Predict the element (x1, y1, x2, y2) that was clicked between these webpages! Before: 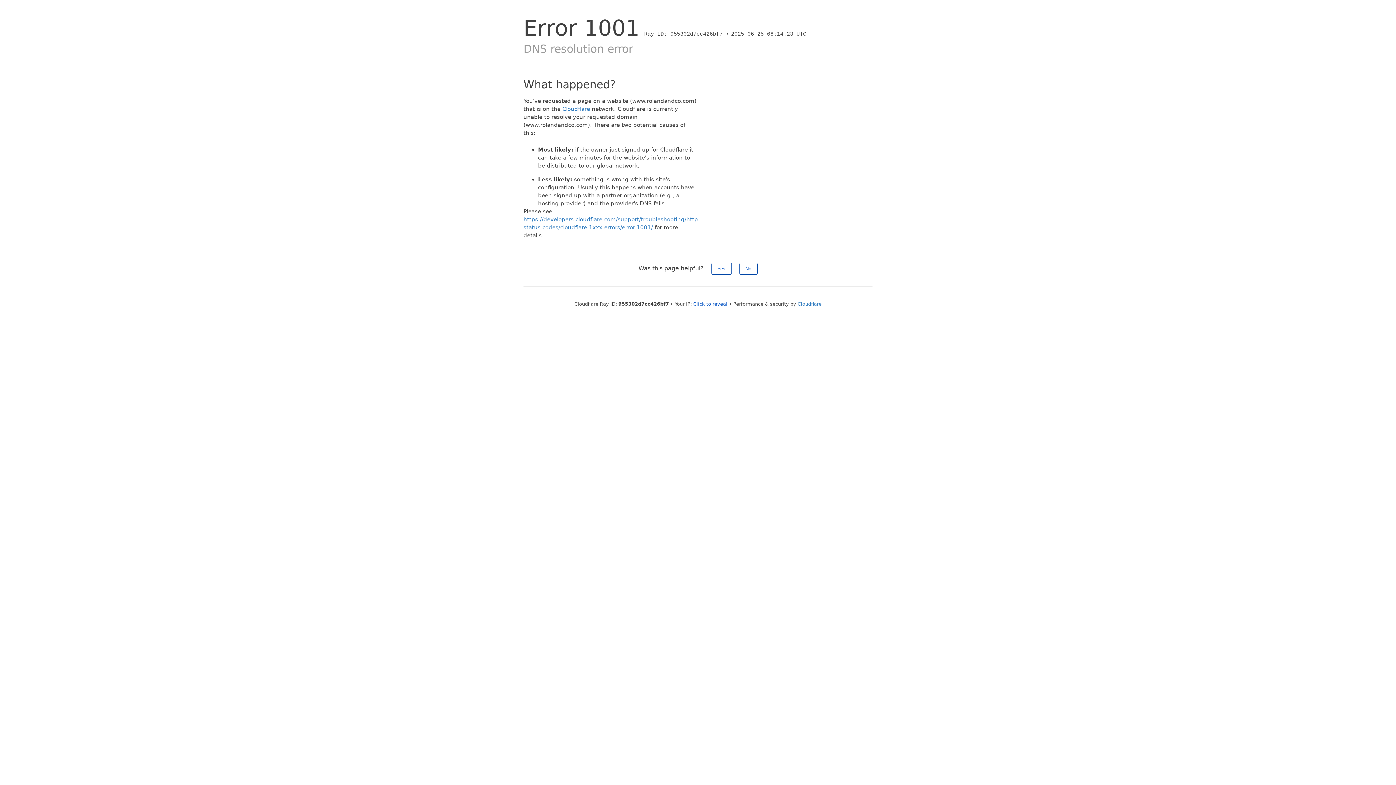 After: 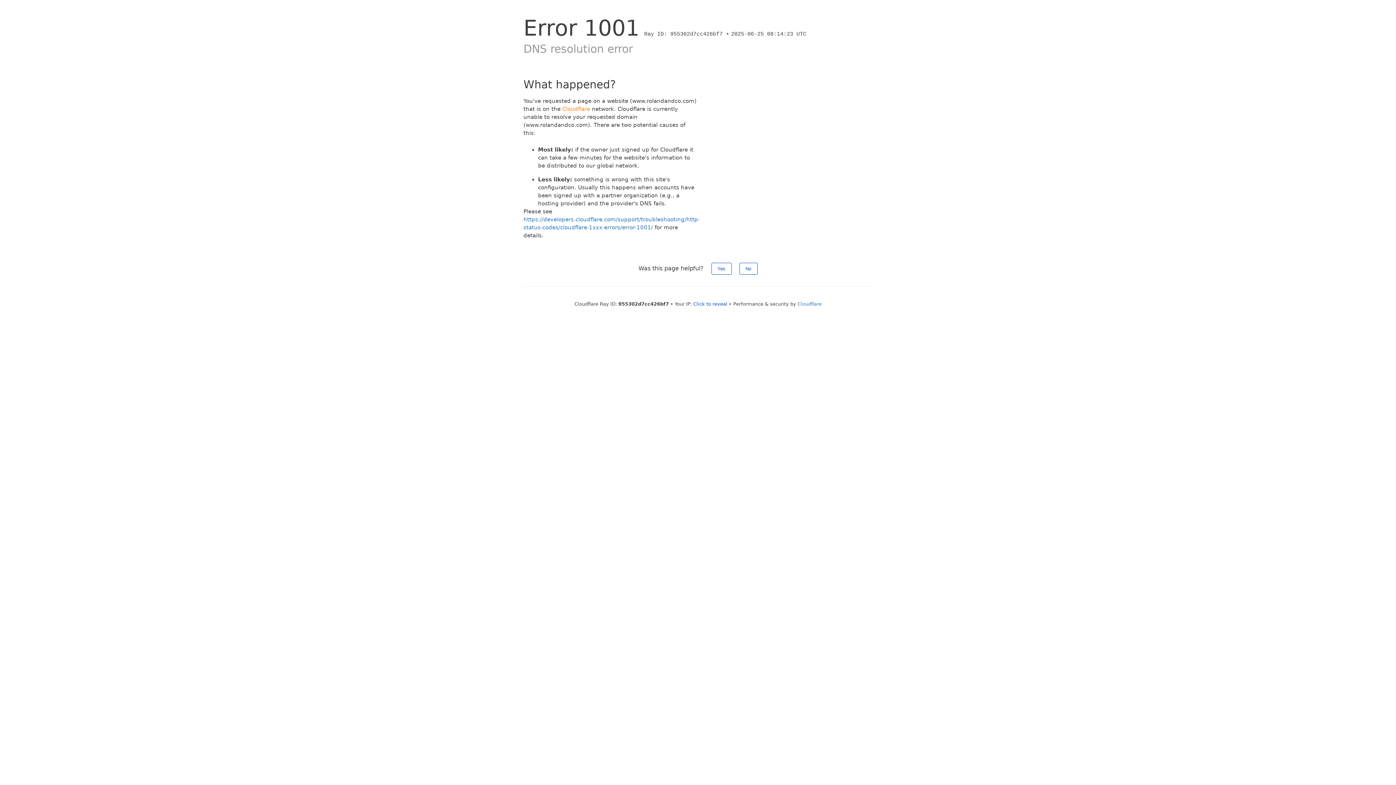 Action: bbox: (562, 105, 590, 112) label: Cloudflare